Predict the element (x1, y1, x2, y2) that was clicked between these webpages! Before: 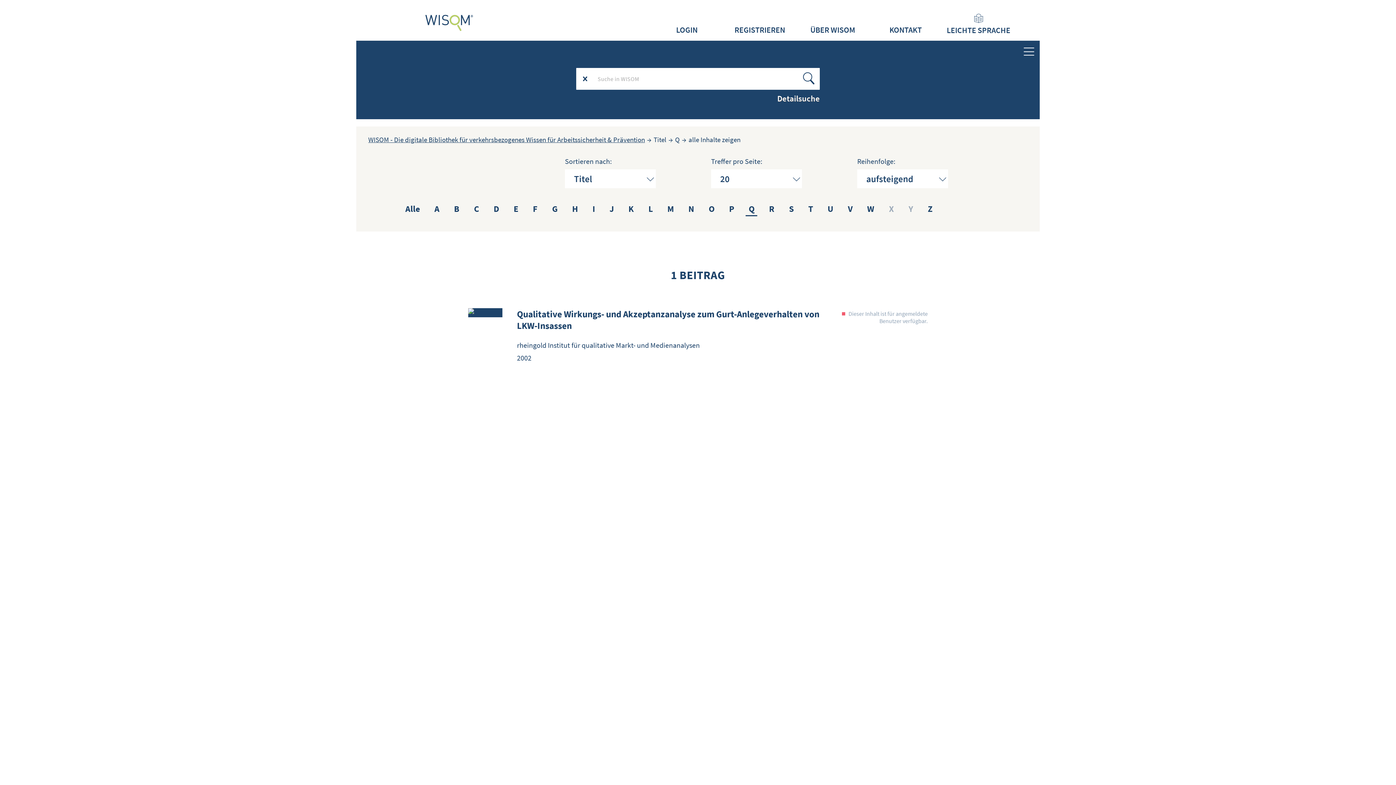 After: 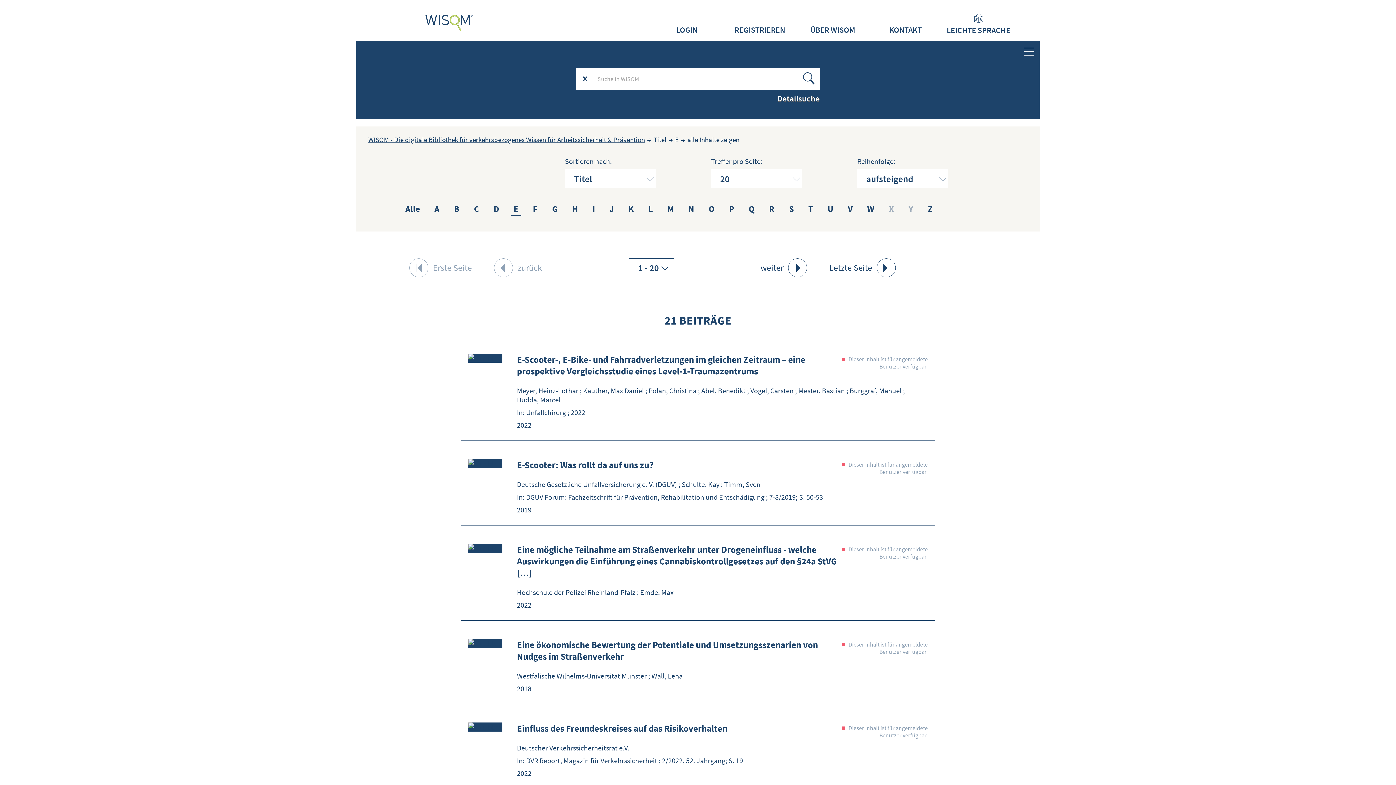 Action: bbox: (510, 203, 521, 216) label: E